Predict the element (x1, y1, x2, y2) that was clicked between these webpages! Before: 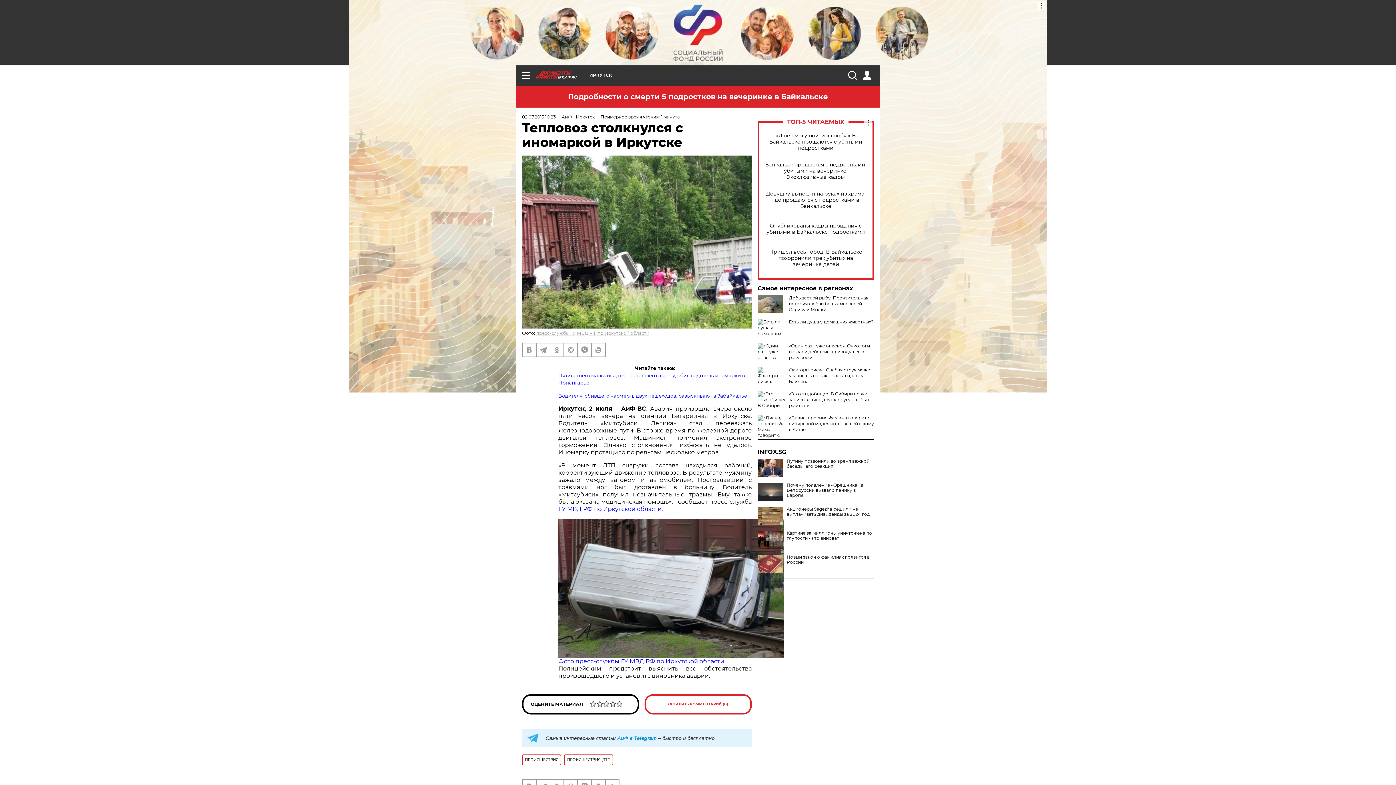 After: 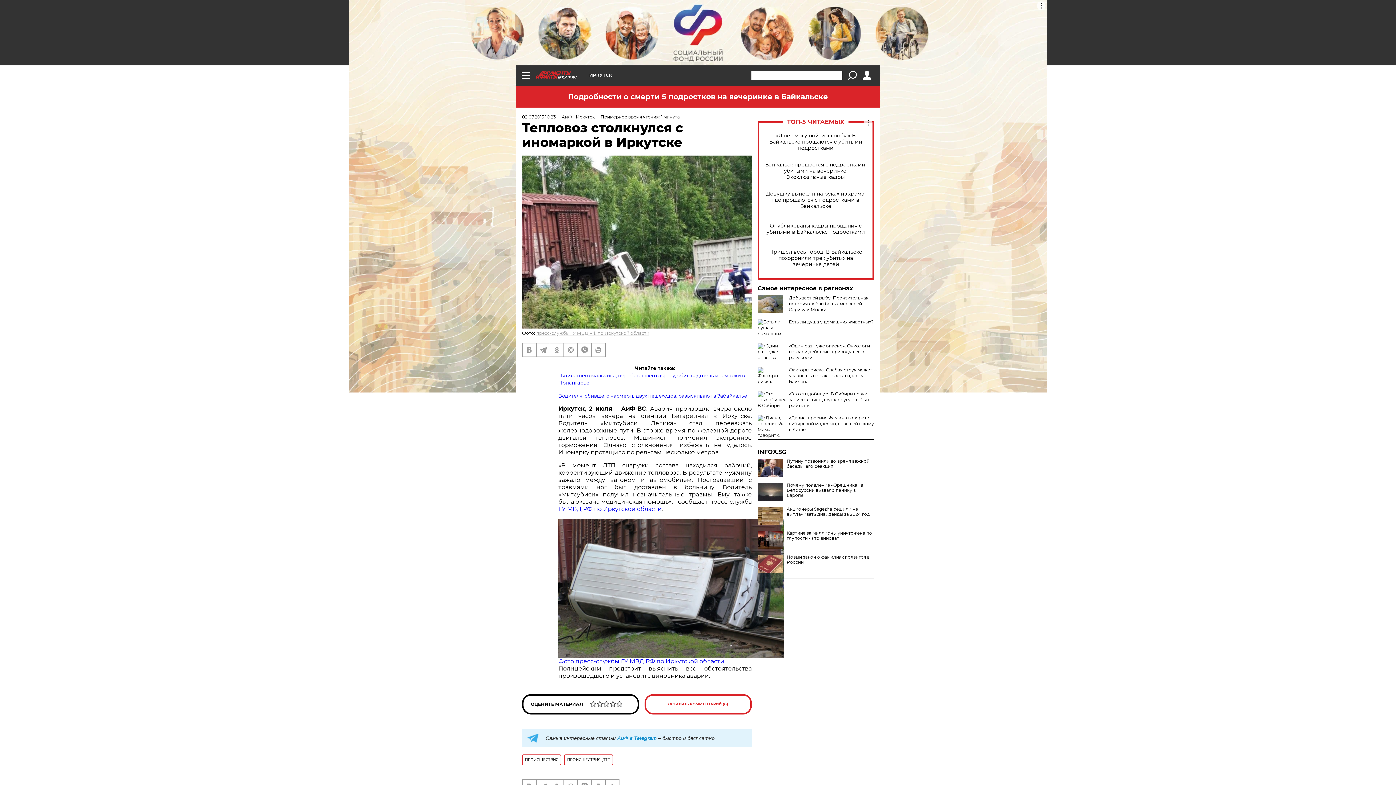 Action: bbox: (848, 70, 856, 79)